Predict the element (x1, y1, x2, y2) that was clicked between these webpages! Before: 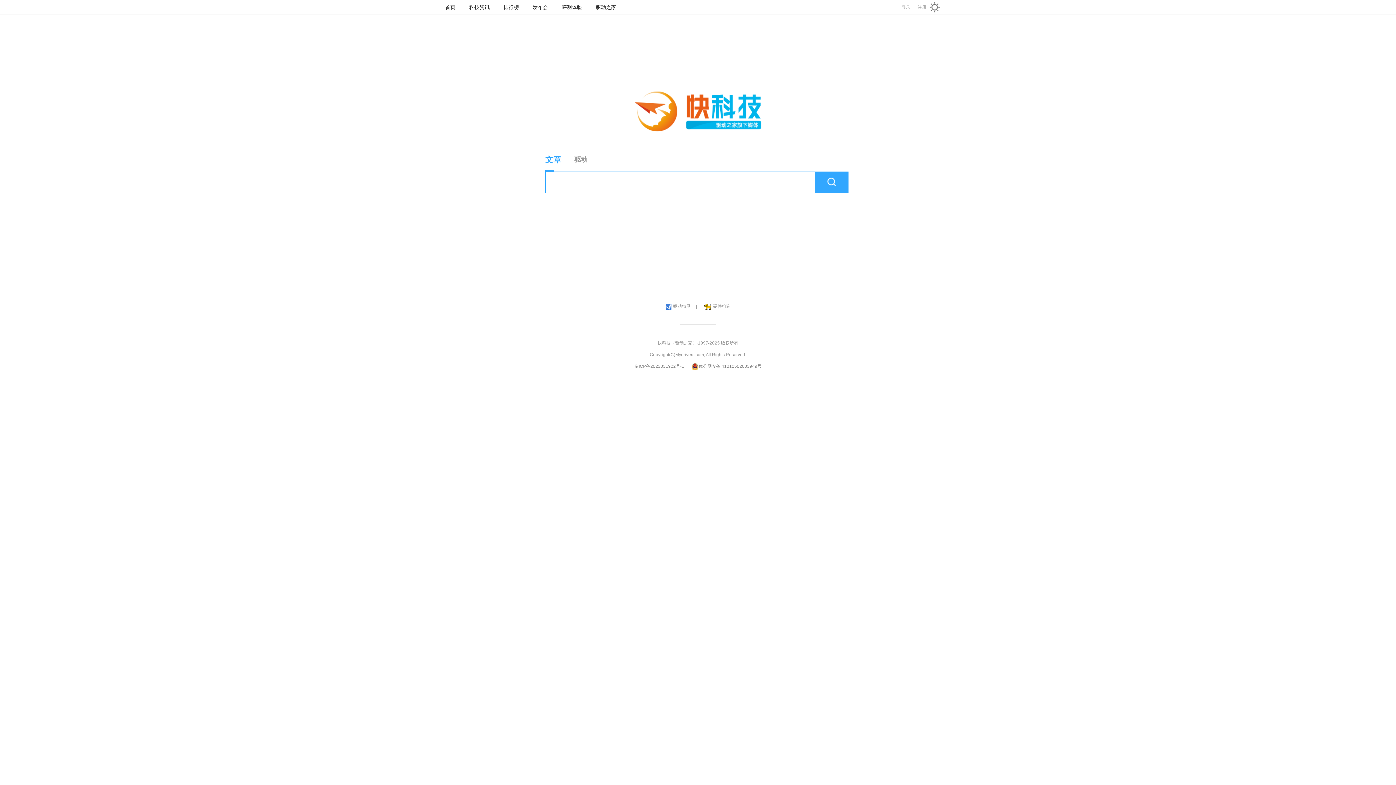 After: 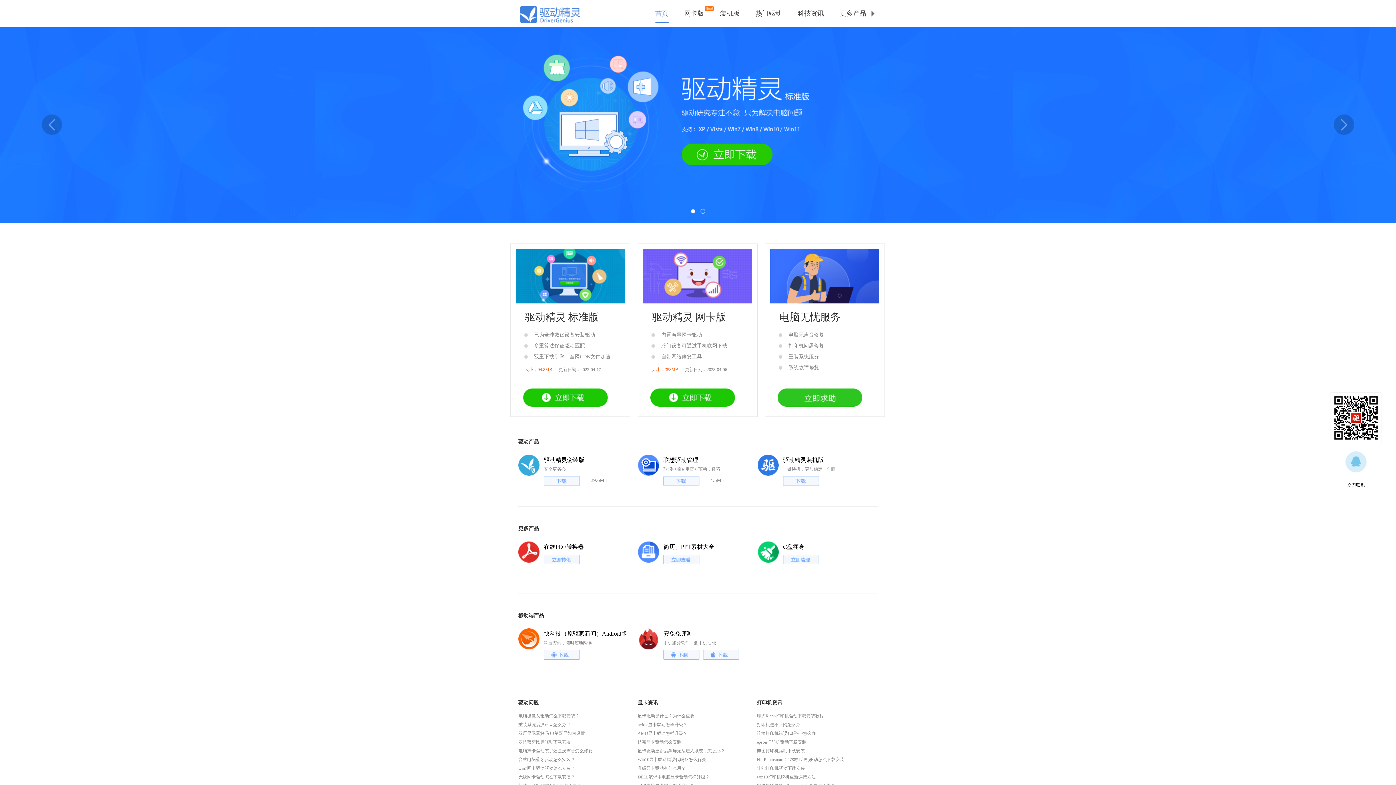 Action: bbox: (660, 302, 696, 310) label: 驱动精灵